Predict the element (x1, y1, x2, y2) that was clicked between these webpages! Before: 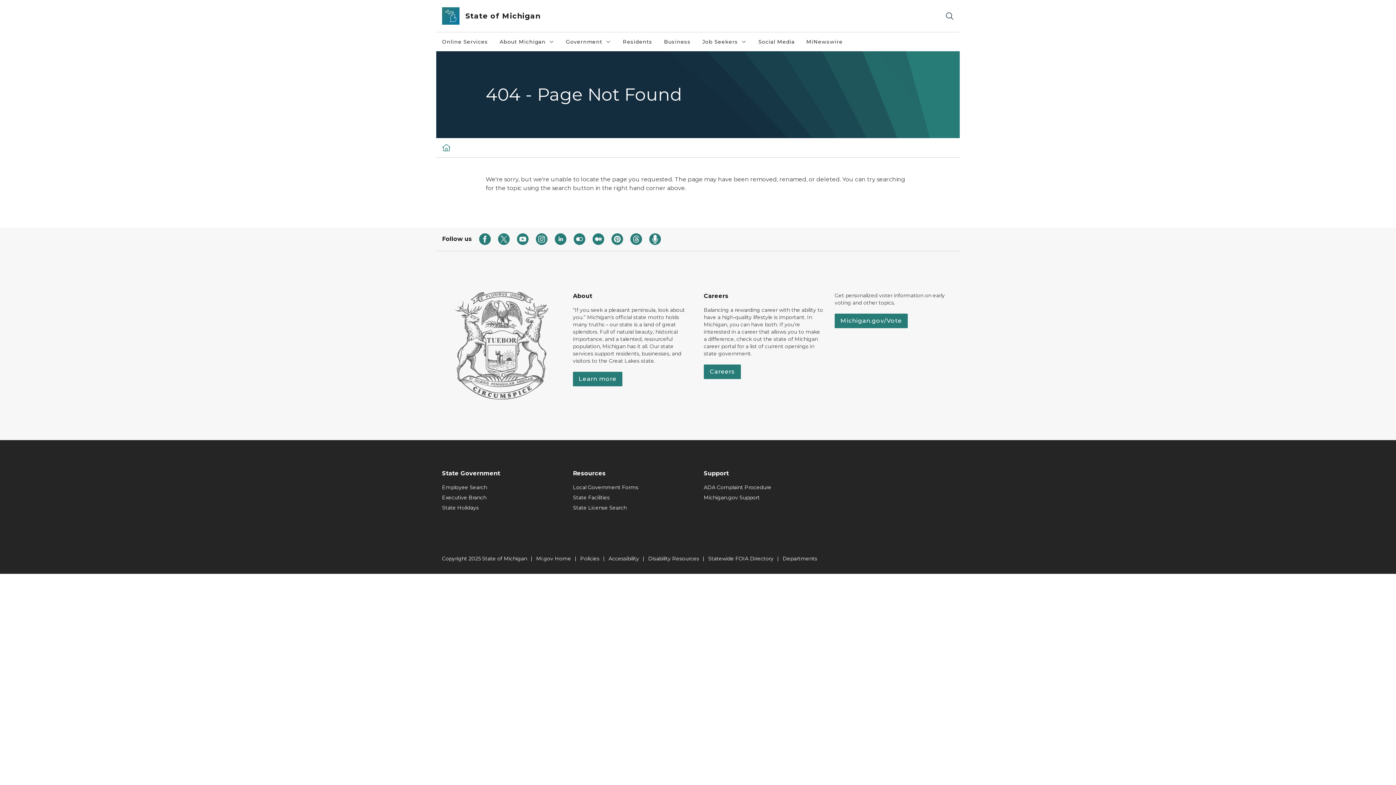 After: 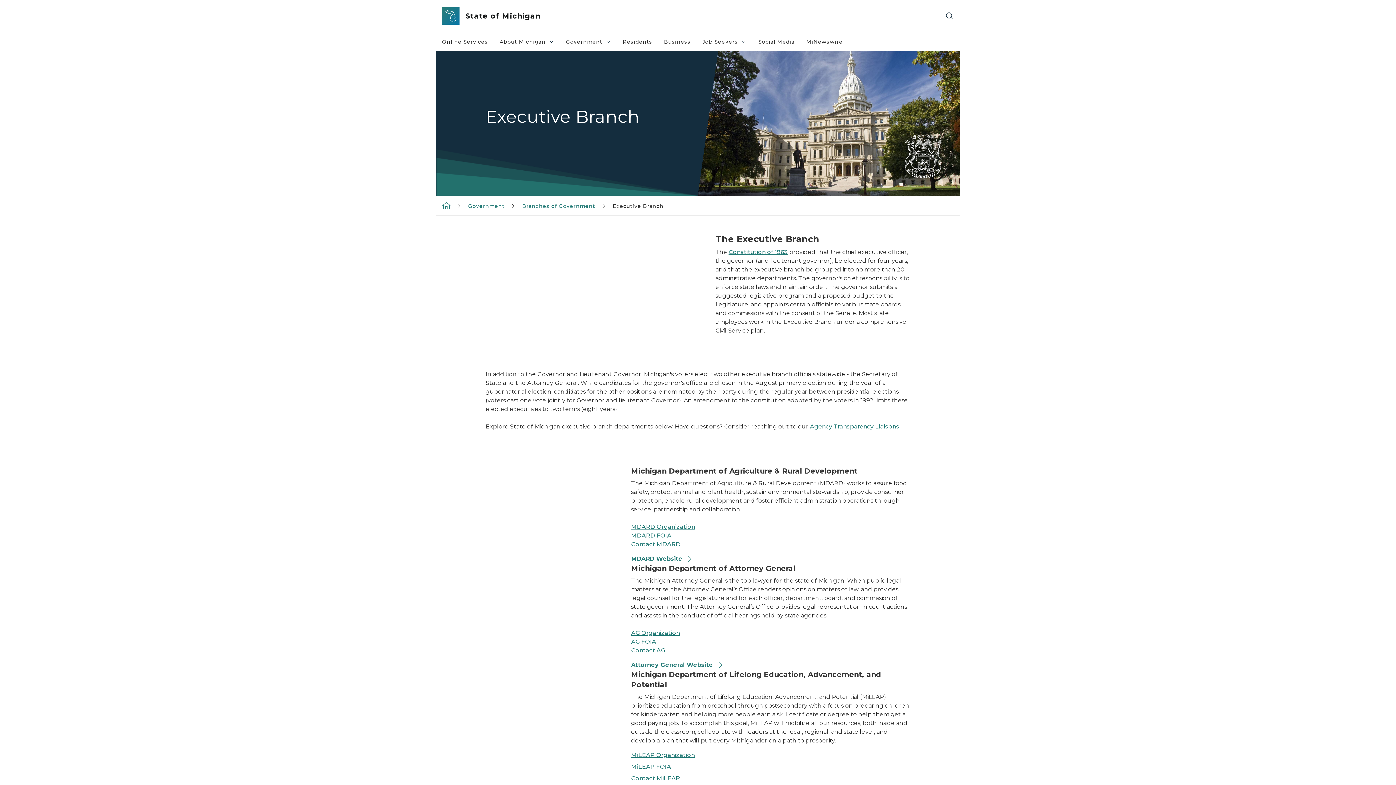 Action: bbox: (782, 555, 817, 562) label: Departments